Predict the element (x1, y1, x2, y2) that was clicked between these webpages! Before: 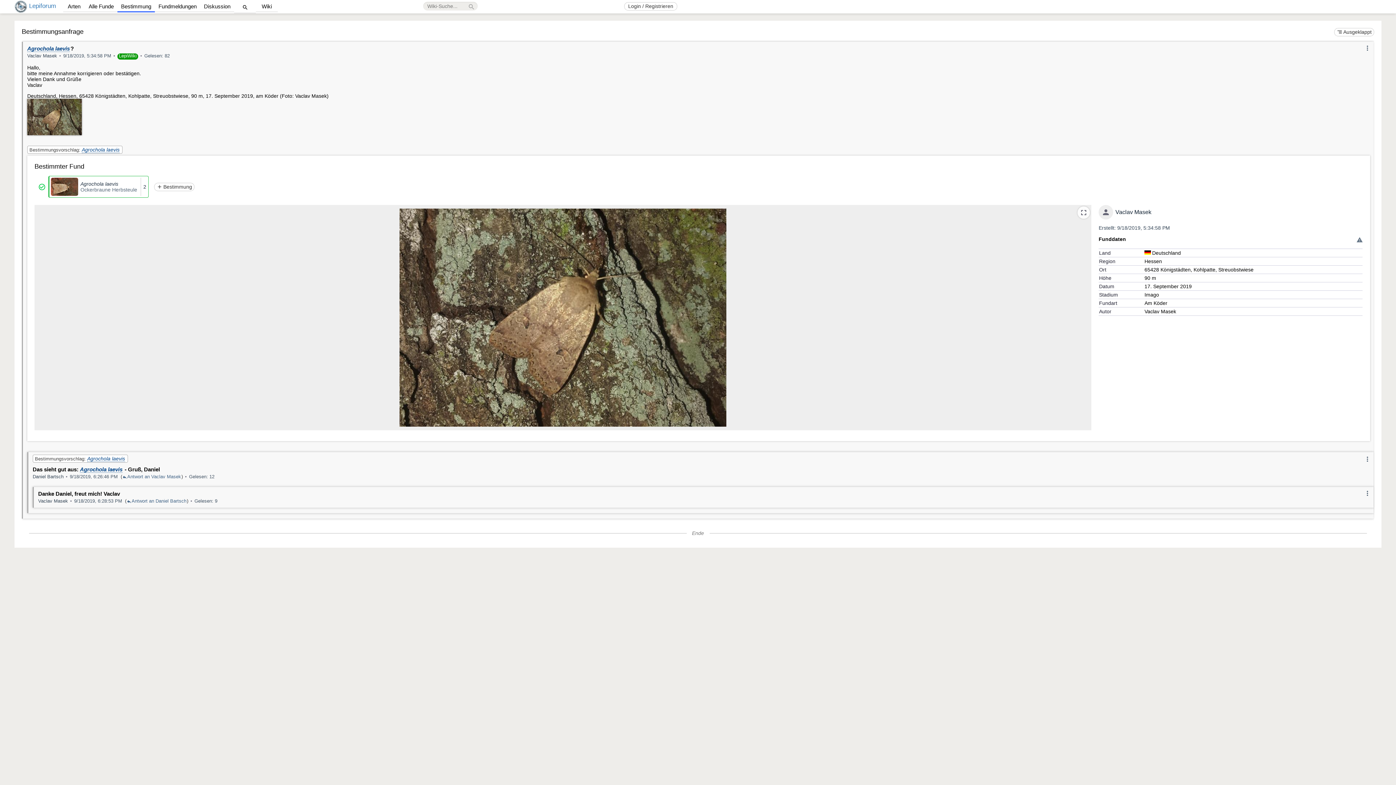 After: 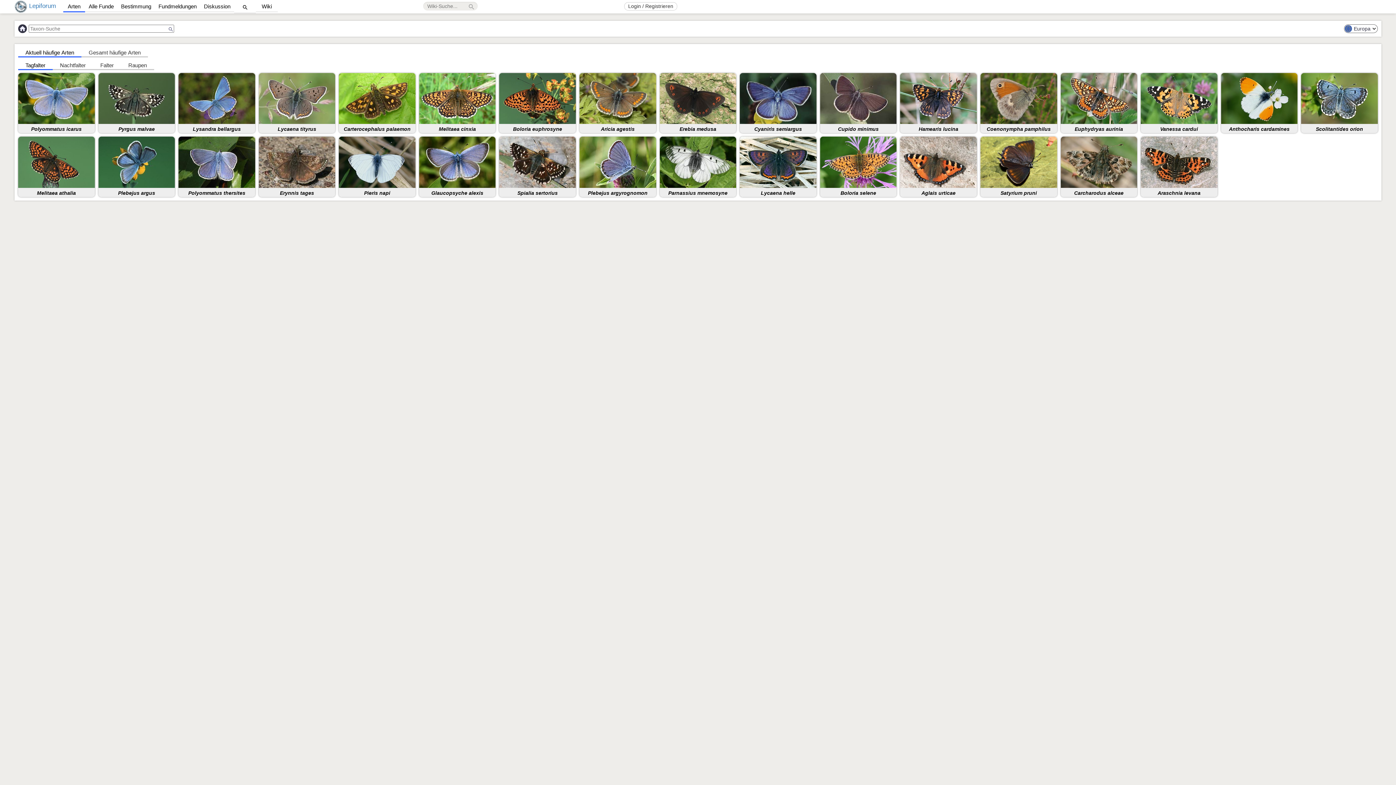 Action: bbox: (63, 1, 85, 12) label: Arten